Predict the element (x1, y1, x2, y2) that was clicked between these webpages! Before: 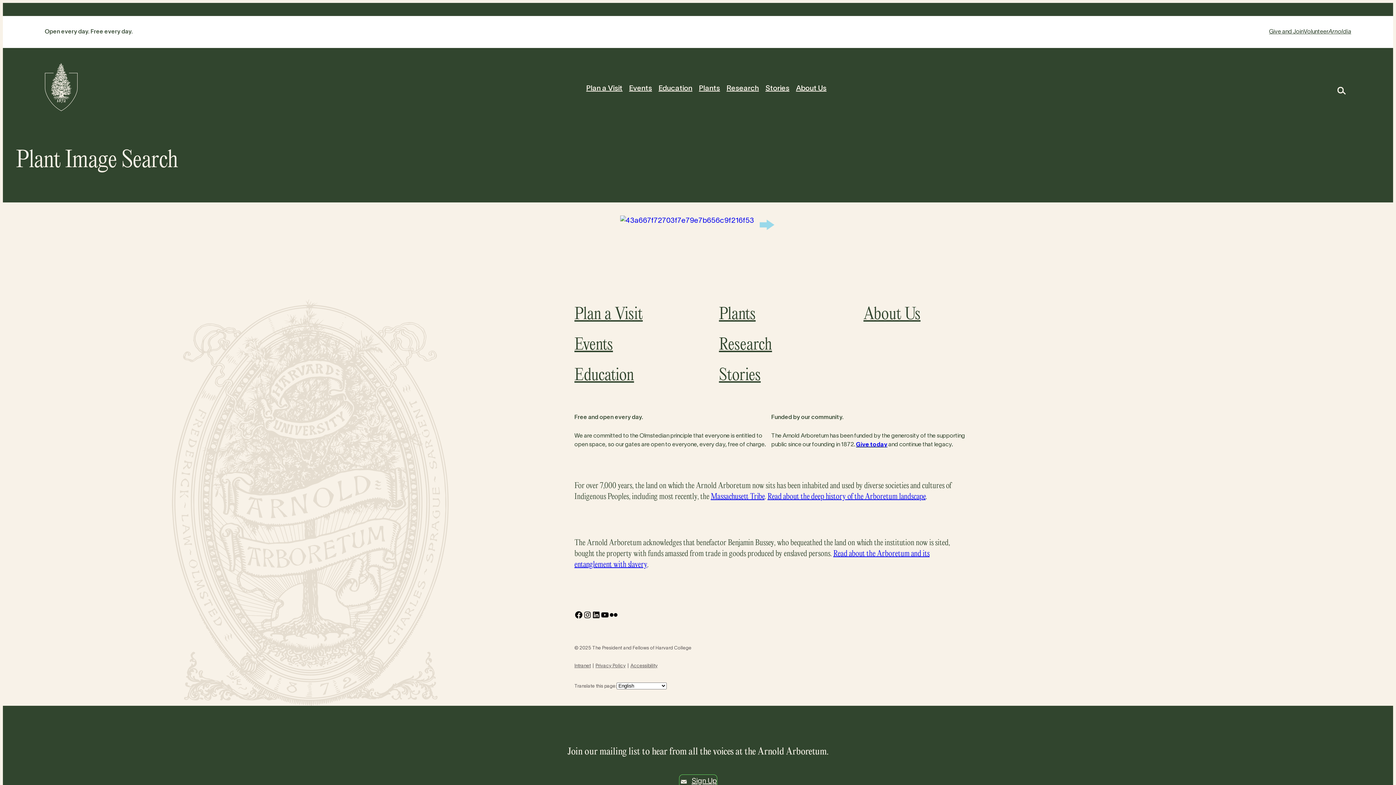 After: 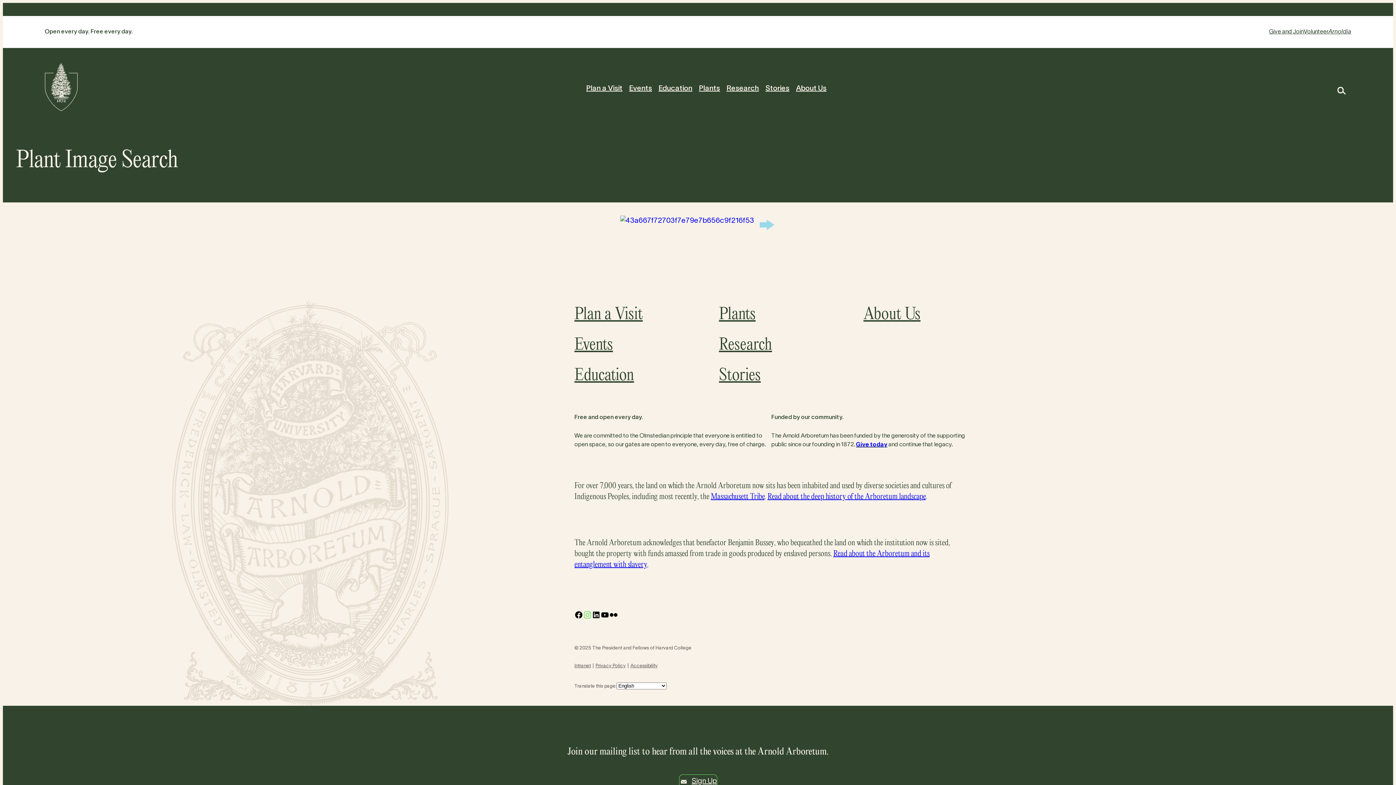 Action: bbox: (583, 610, 592, 619) label: Instagram